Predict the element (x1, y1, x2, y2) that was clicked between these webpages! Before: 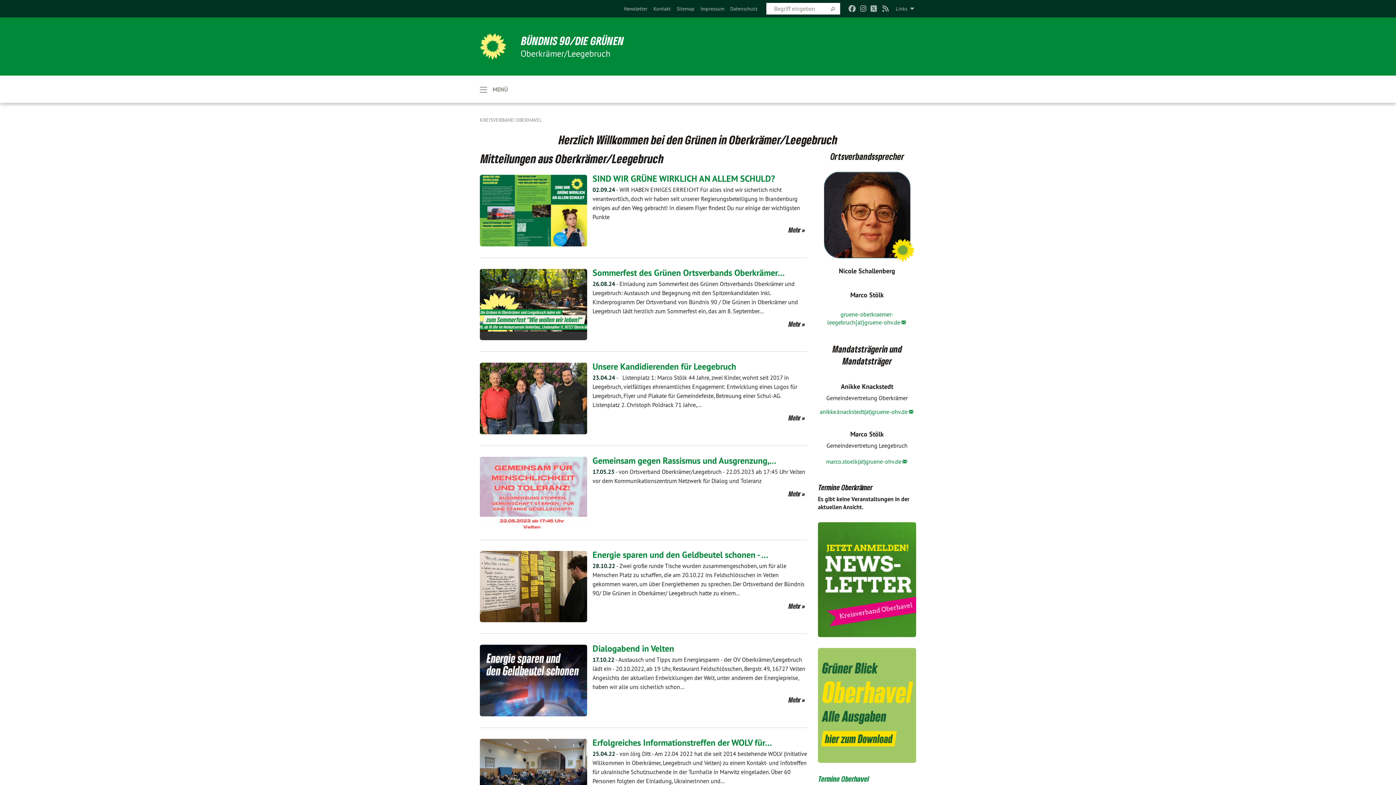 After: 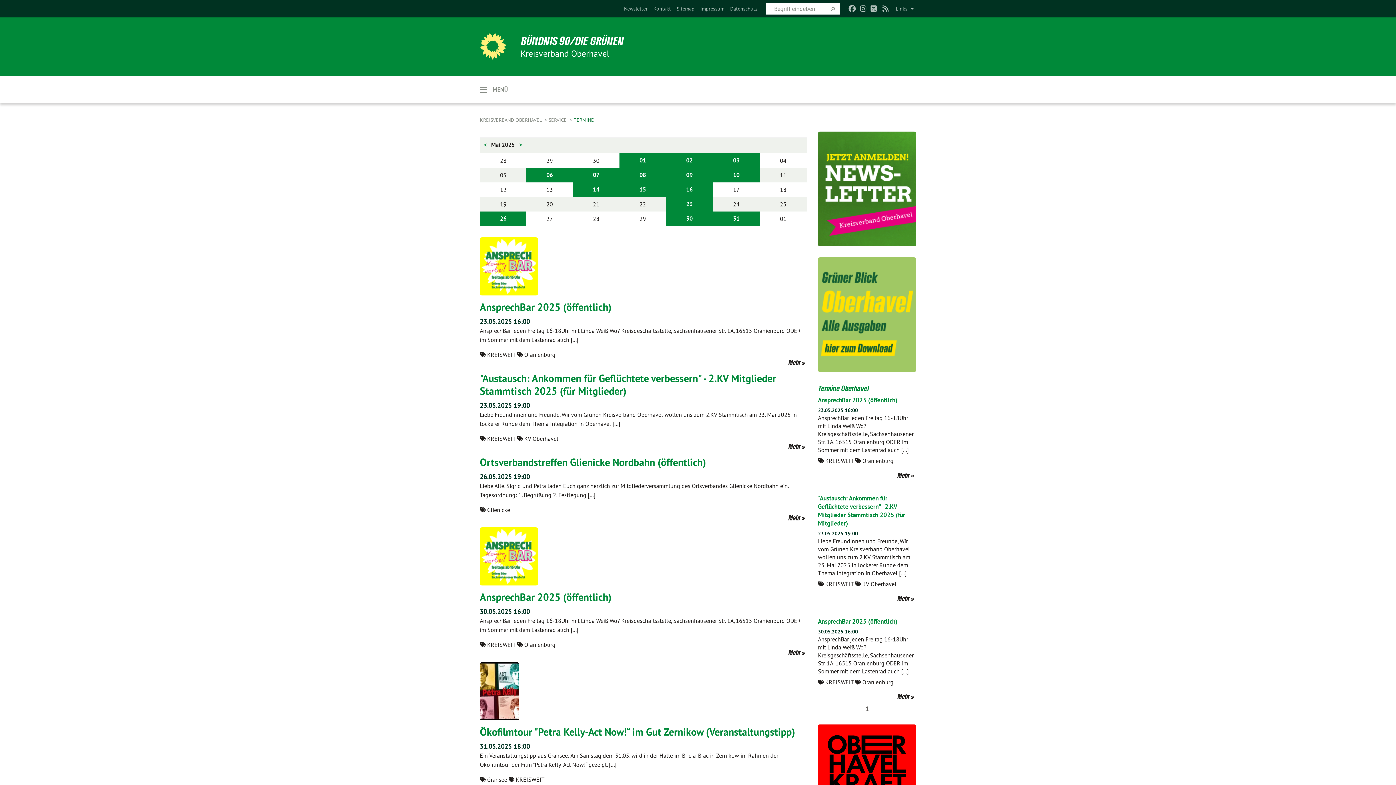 Action: bbox: (818, 774, 869, 784) label: Termine Oberhavel